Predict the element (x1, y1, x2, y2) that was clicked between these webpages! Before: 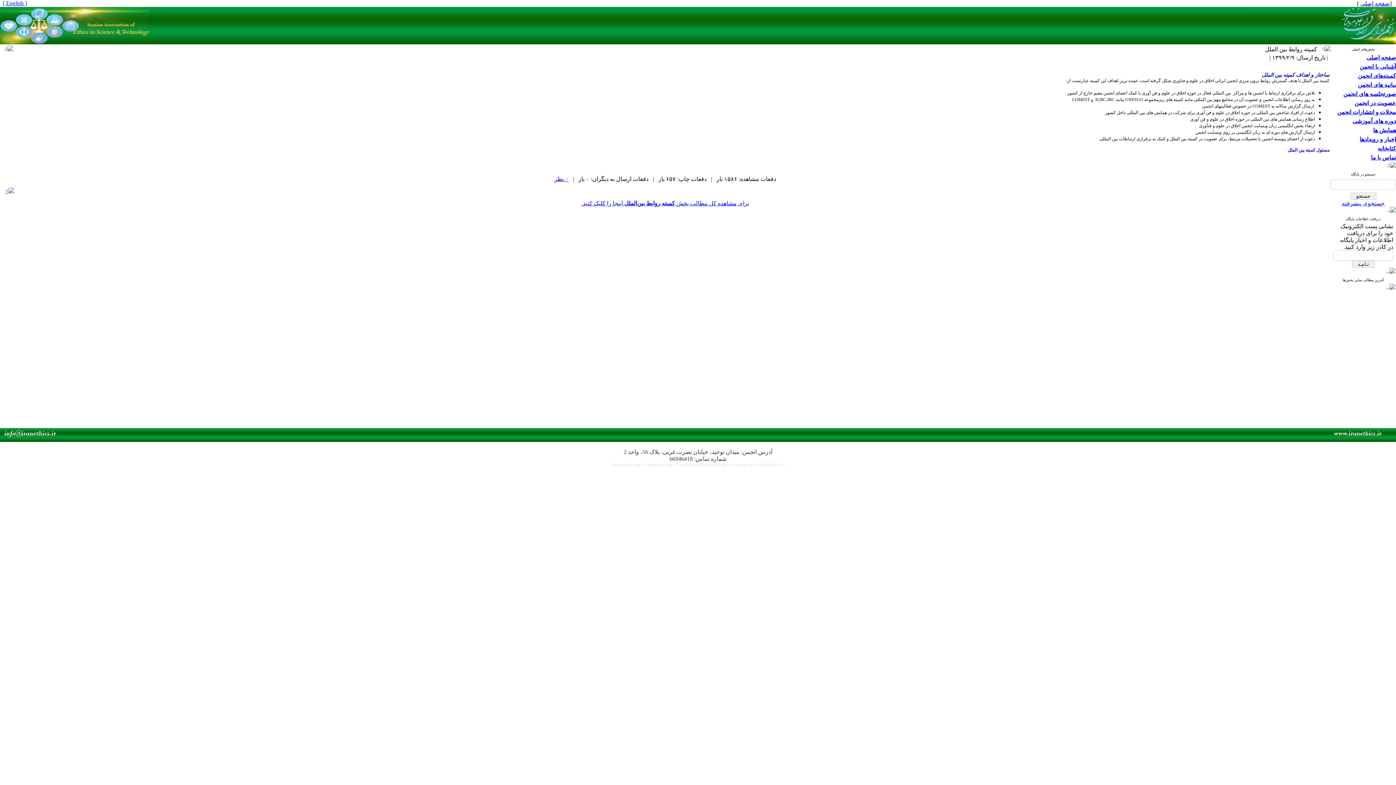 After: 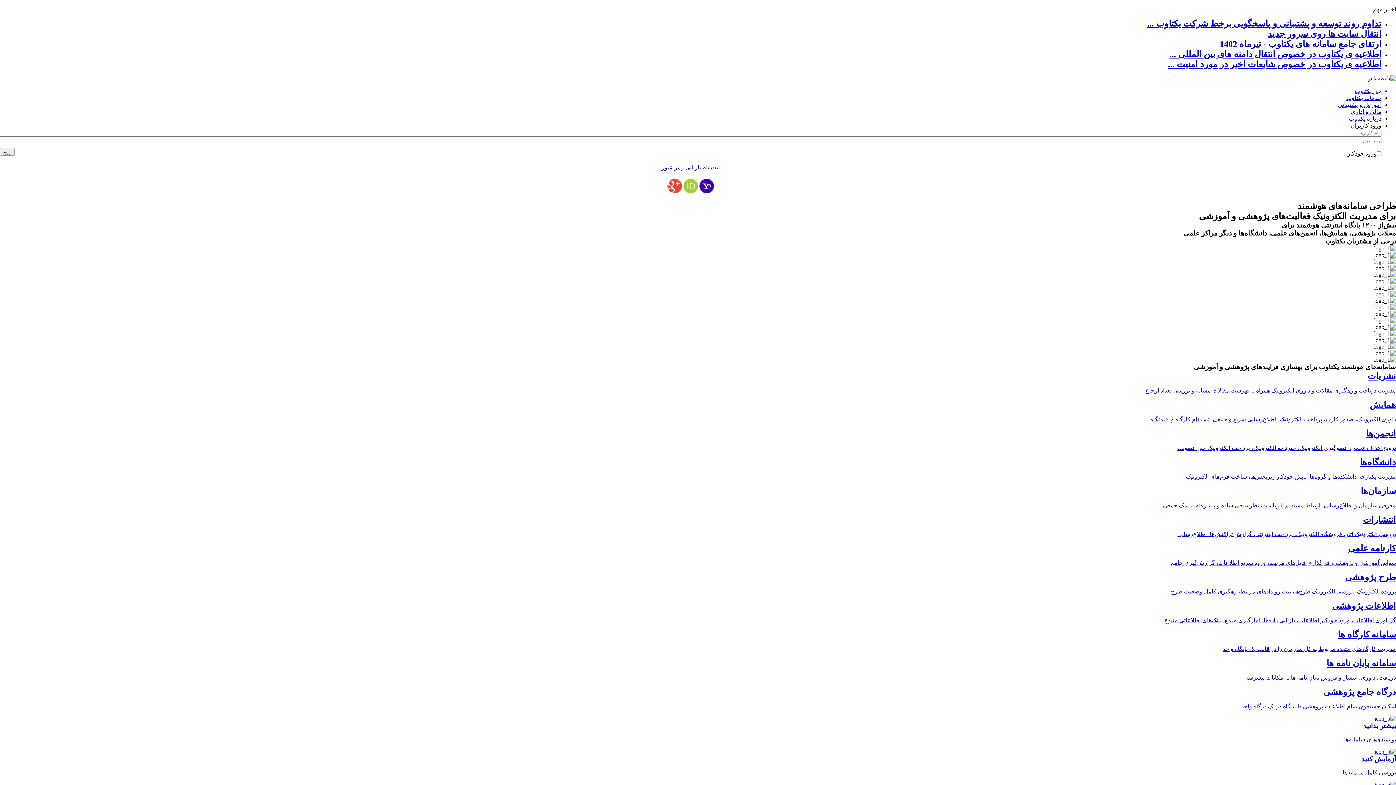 Action: label: - Created in 0.05 seconds with 41 queries by YEKTAWEB 4714 bbox: (674, 462, 785, 467)